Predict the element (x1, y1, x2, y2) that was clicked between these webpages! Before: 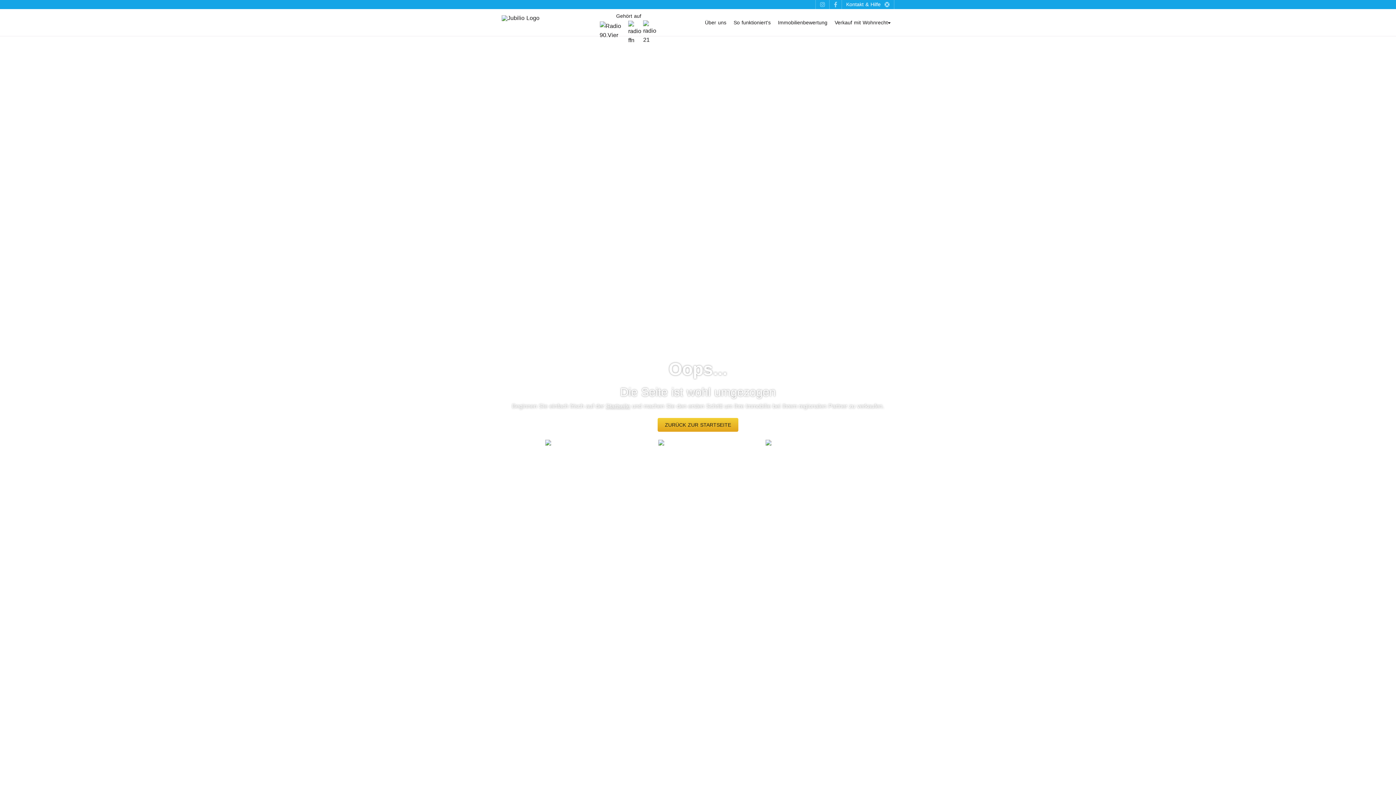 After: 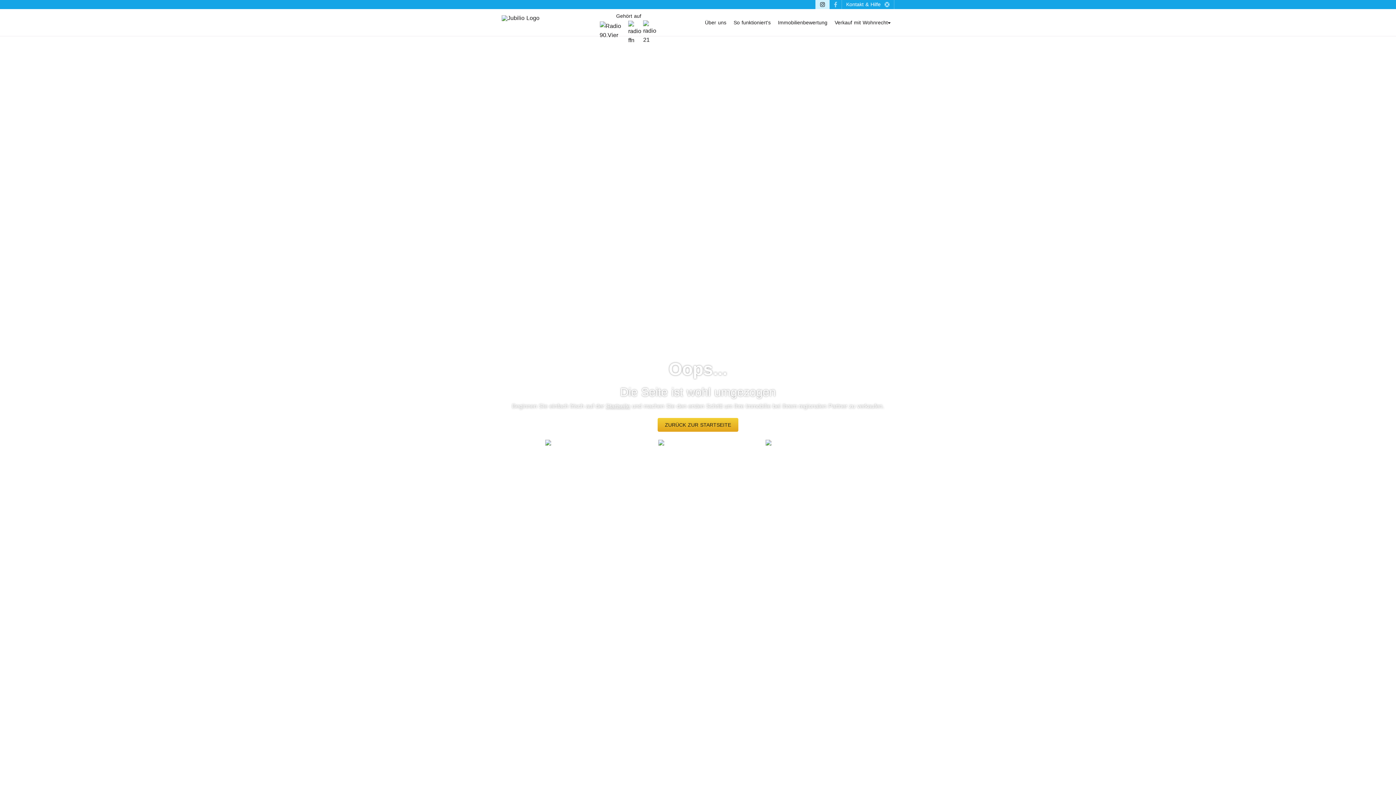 Action: bbox: (815, 0, 829, 9)